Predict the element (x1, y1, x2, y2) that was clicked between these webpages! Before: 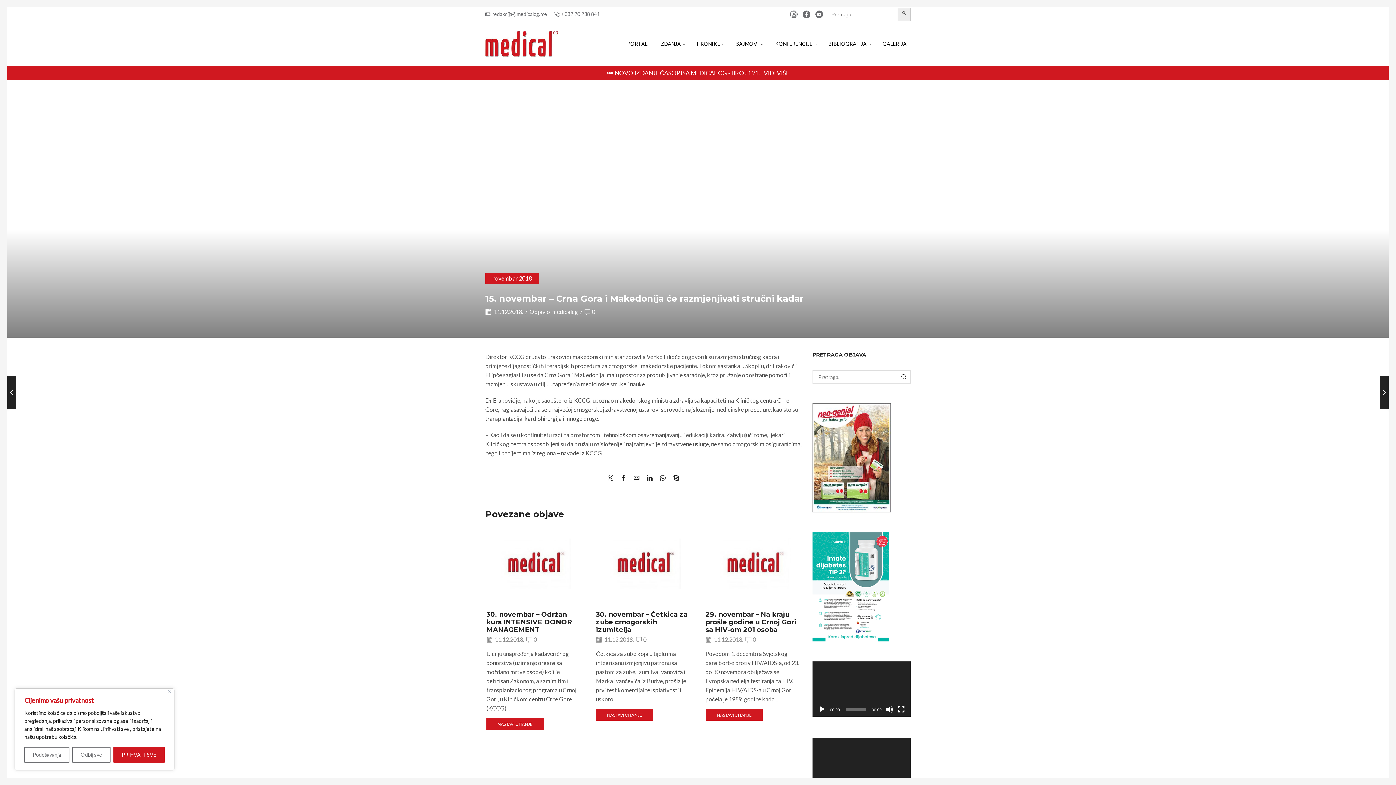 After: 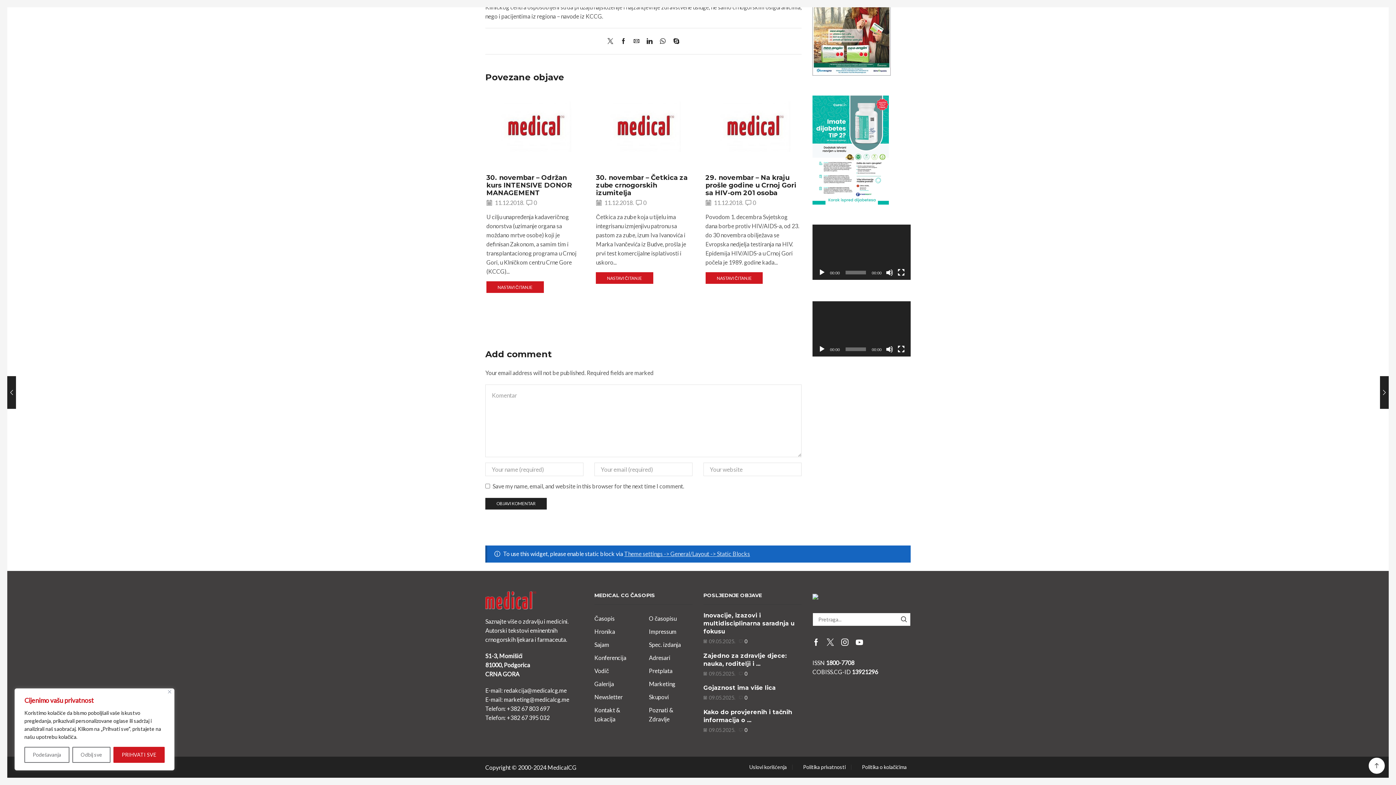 Action: bbox: (584, 308, 595, 316) label: 0